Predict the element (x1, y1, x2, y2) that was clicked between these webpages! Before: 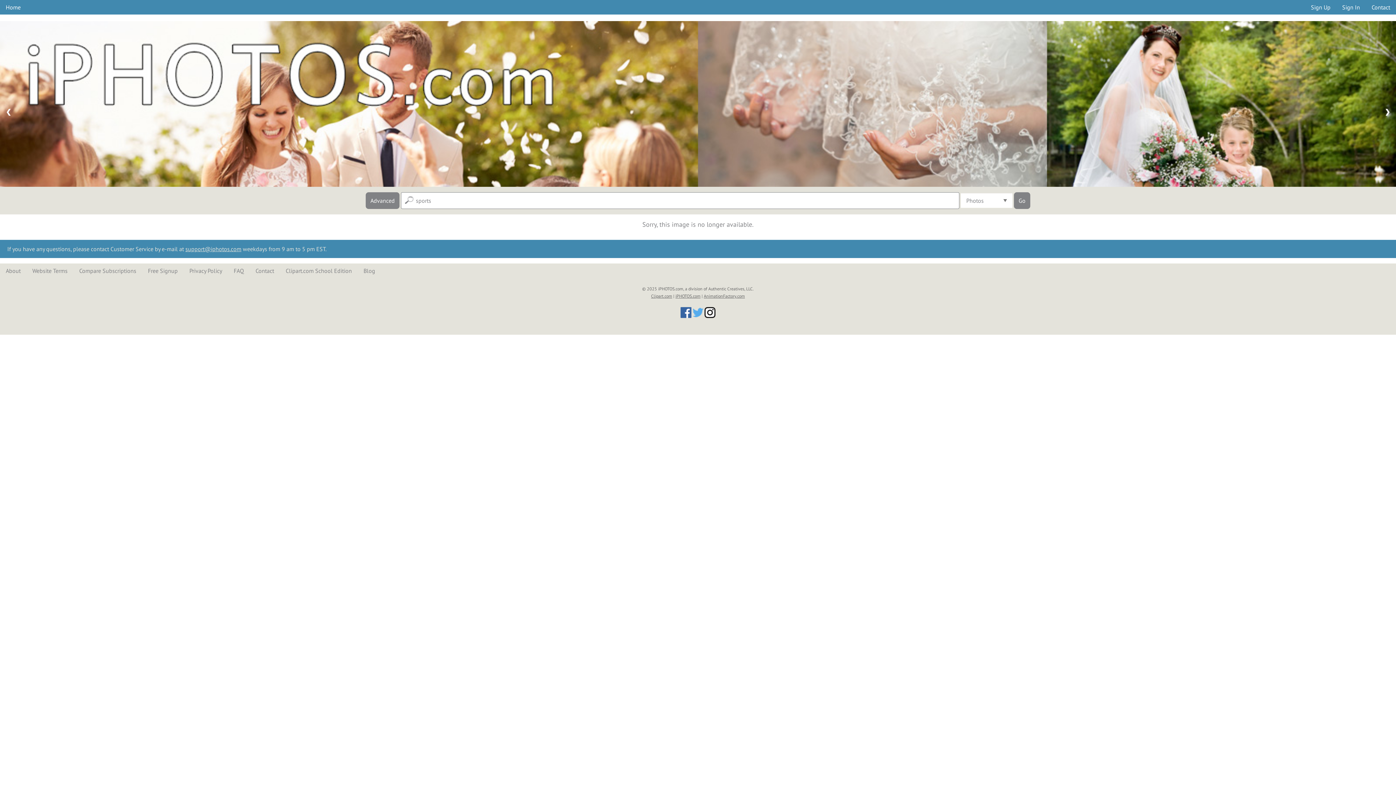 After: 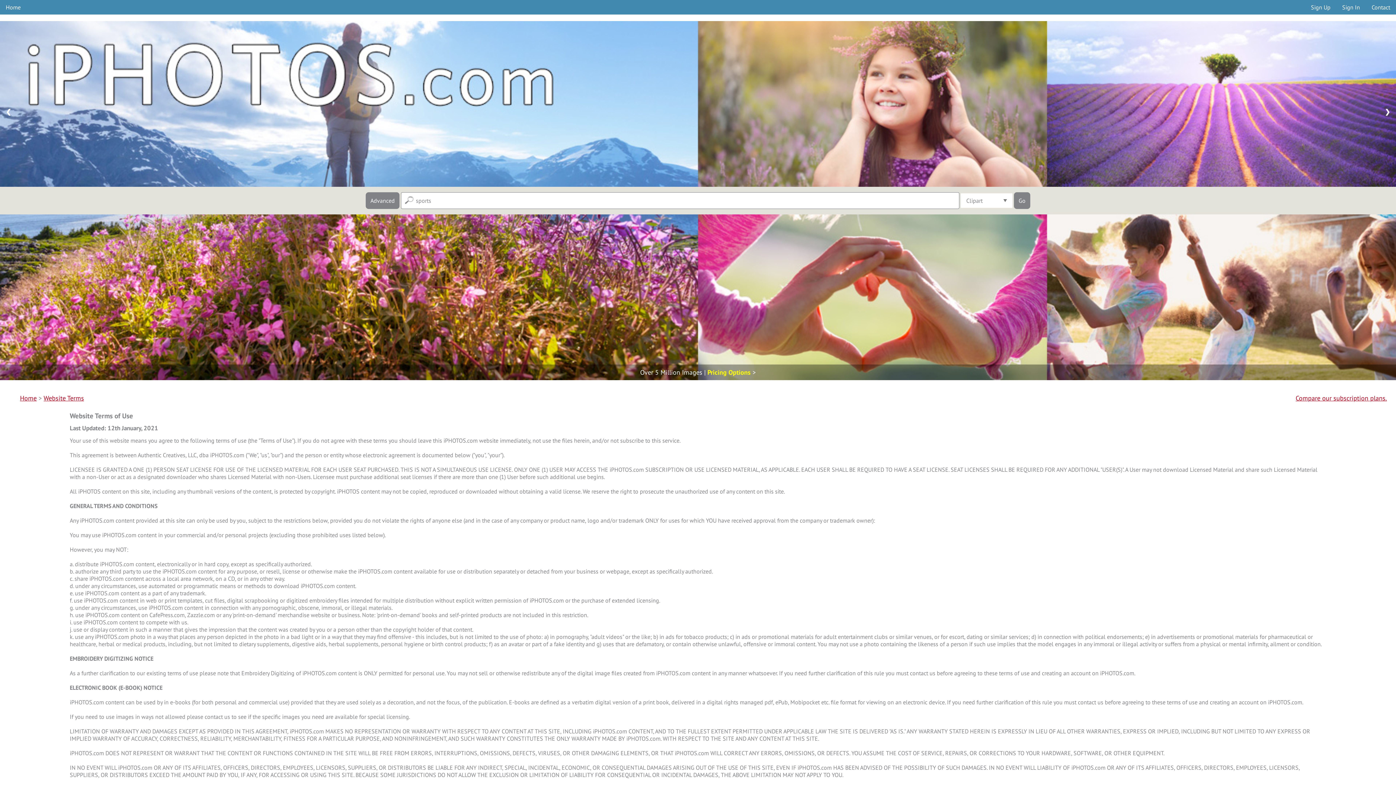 Action: label: Website Terms bbox: (26, 263, 73, 278)